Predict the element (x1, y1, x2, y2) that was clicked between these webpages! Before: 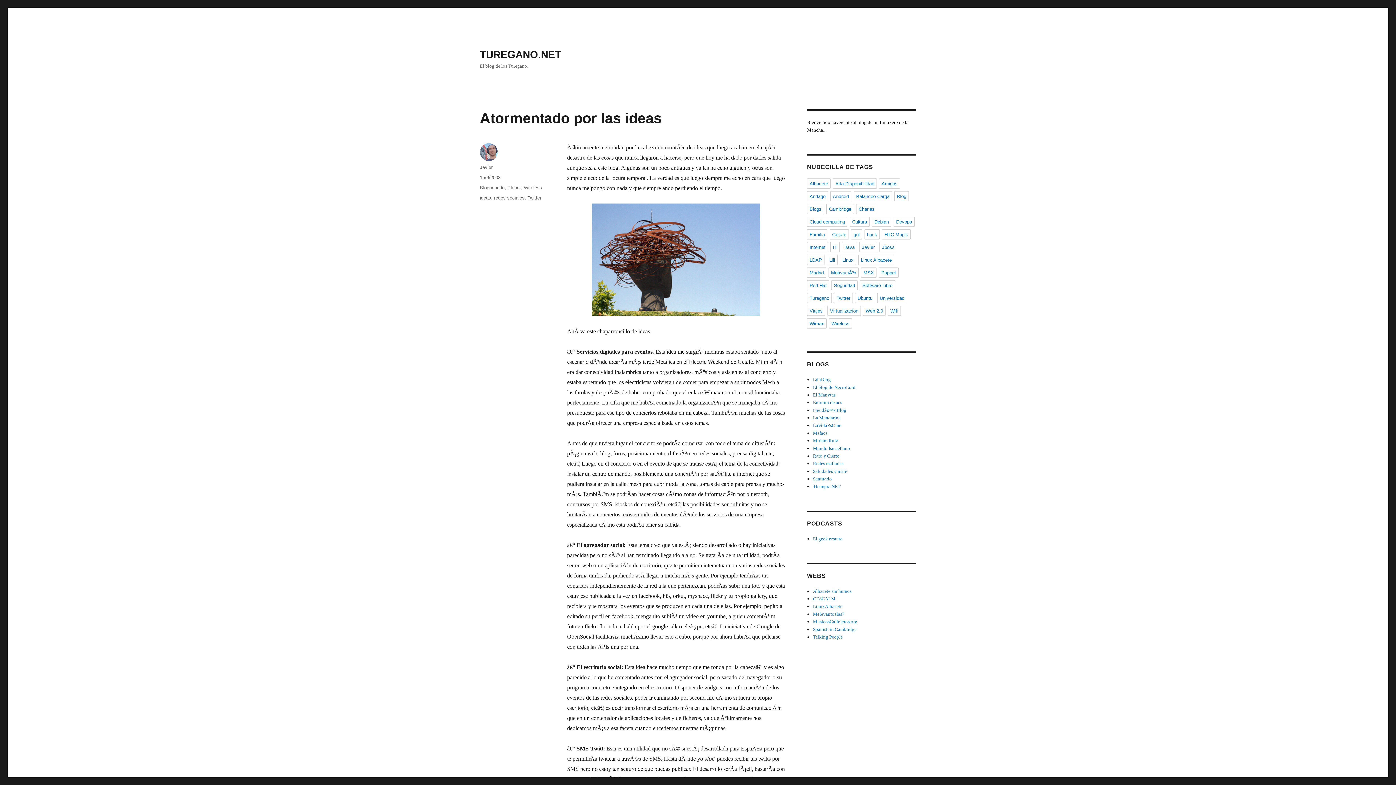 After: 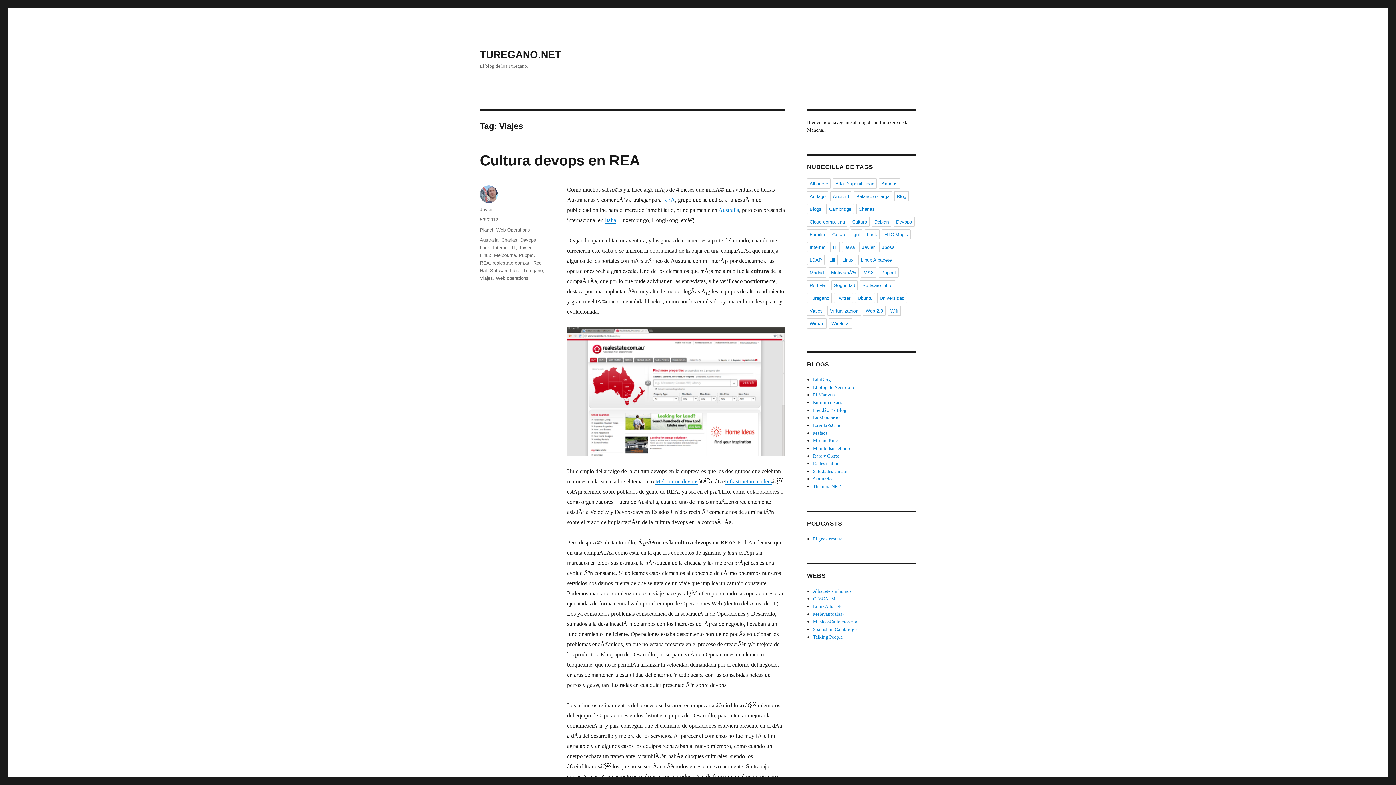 Action: bbox: (807, 305, 825, 316) label: Viajes